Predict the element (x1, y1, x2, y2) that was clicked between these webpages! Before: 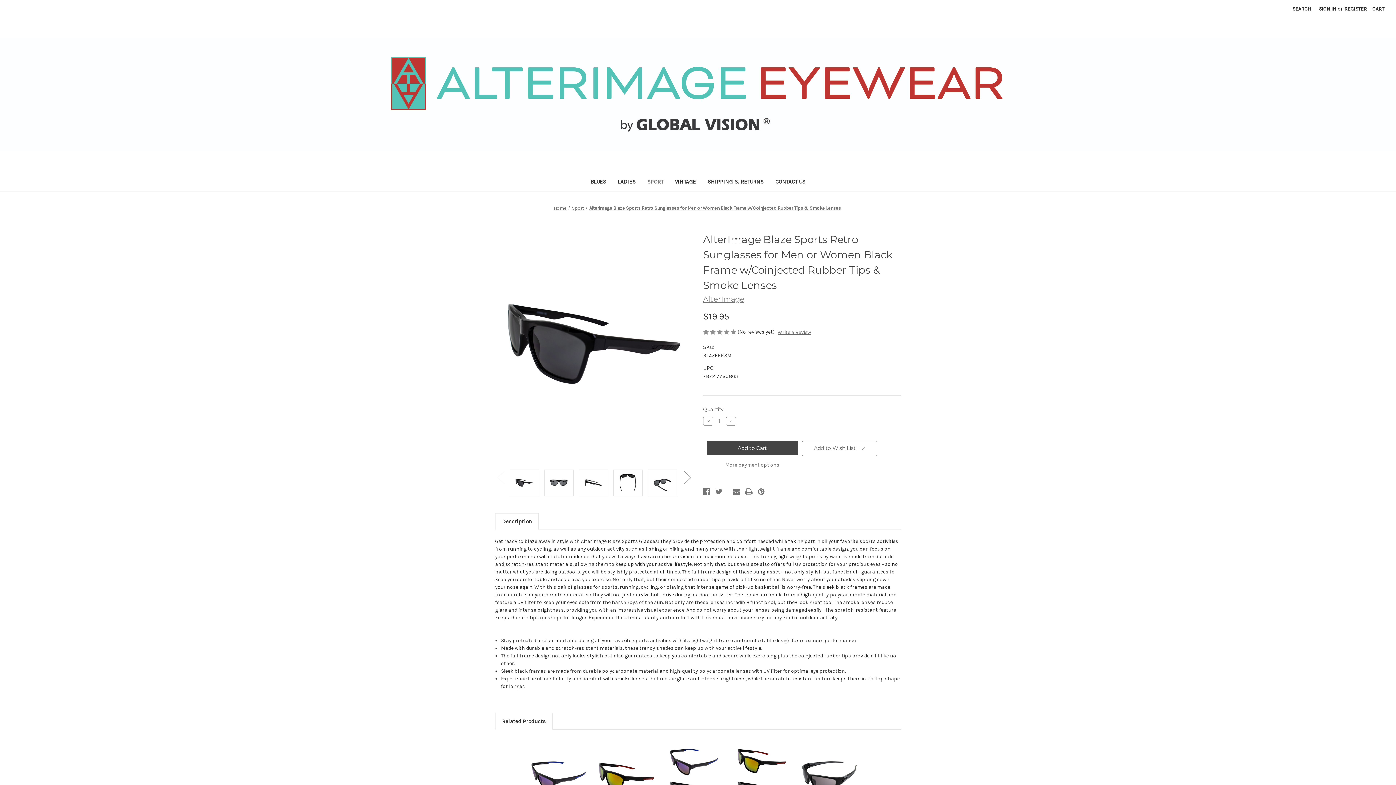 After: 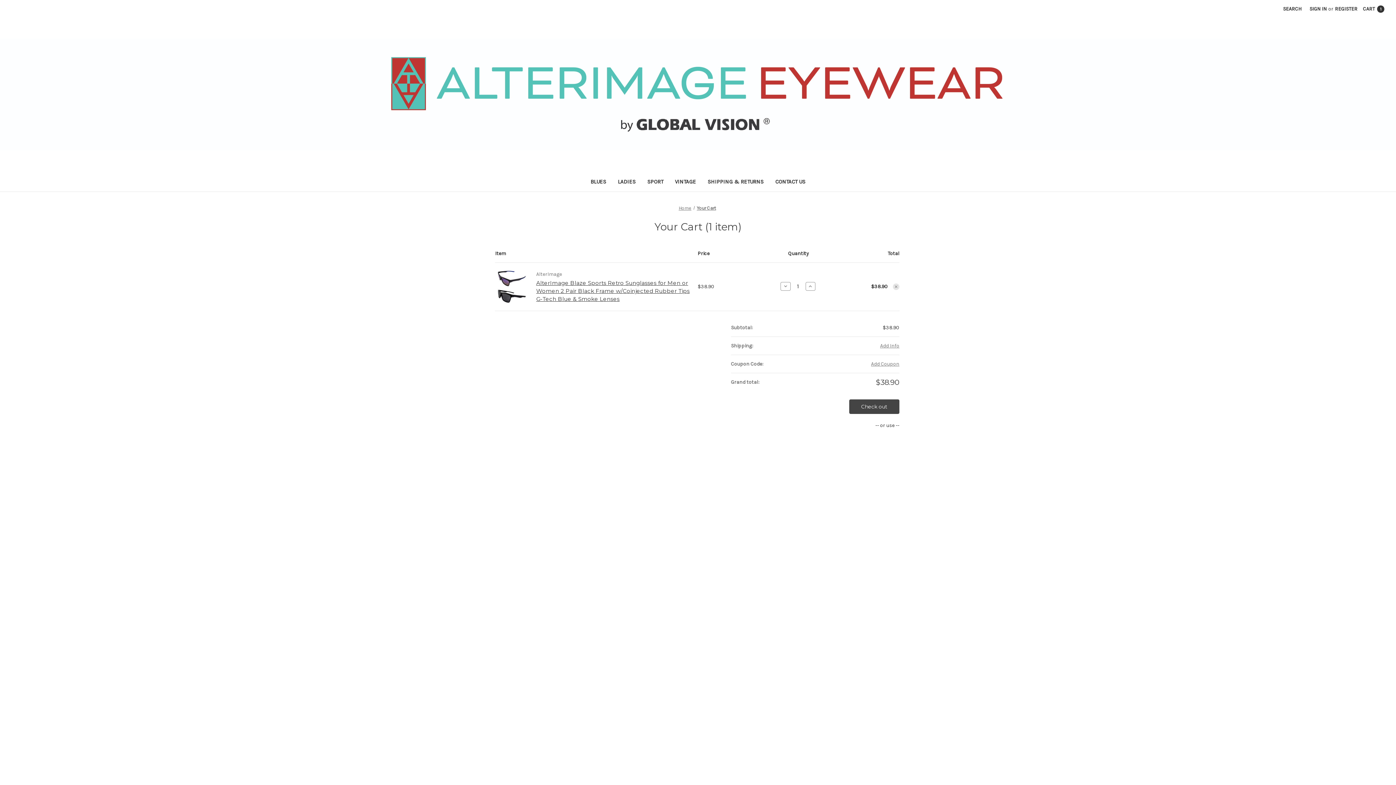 Action: label: Add to Cart bbox: (673, 777, 715, 788)